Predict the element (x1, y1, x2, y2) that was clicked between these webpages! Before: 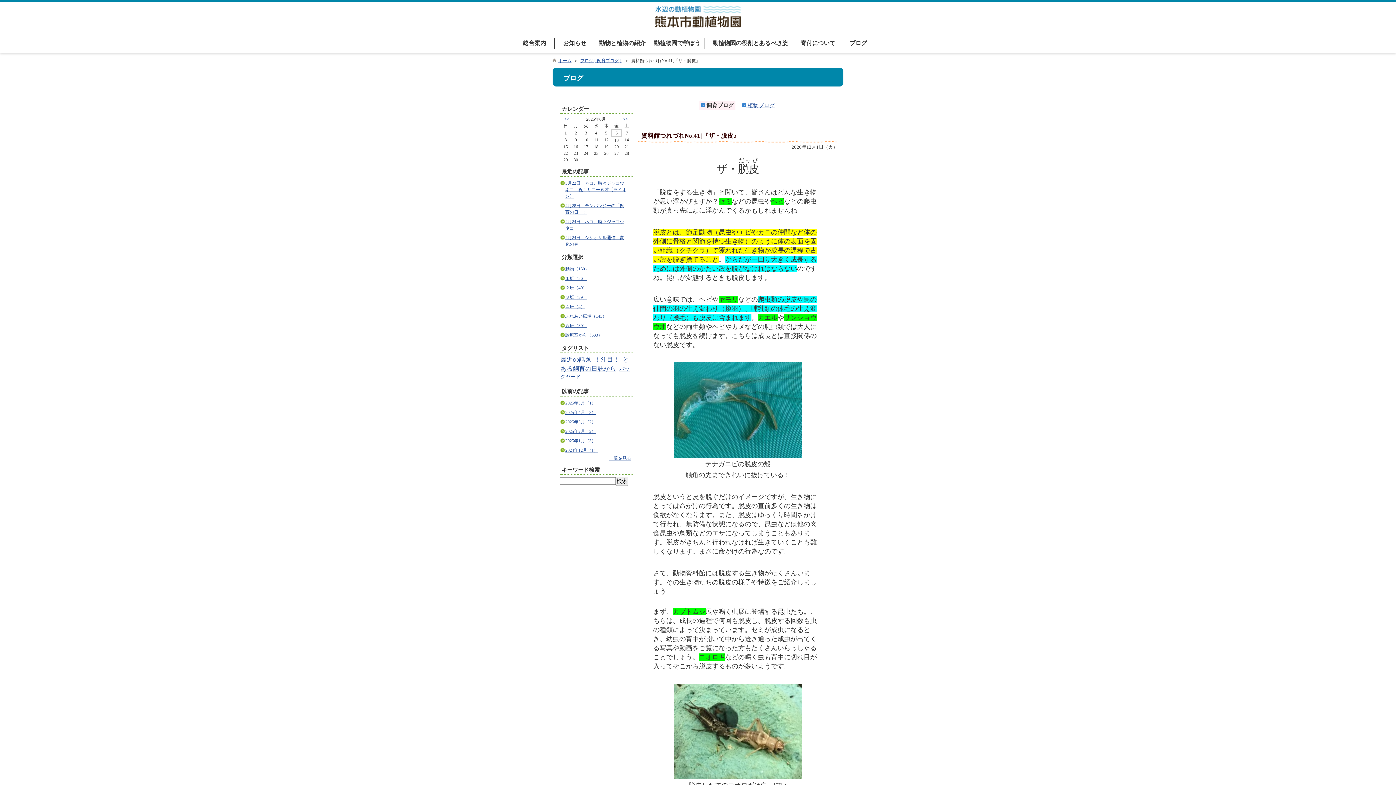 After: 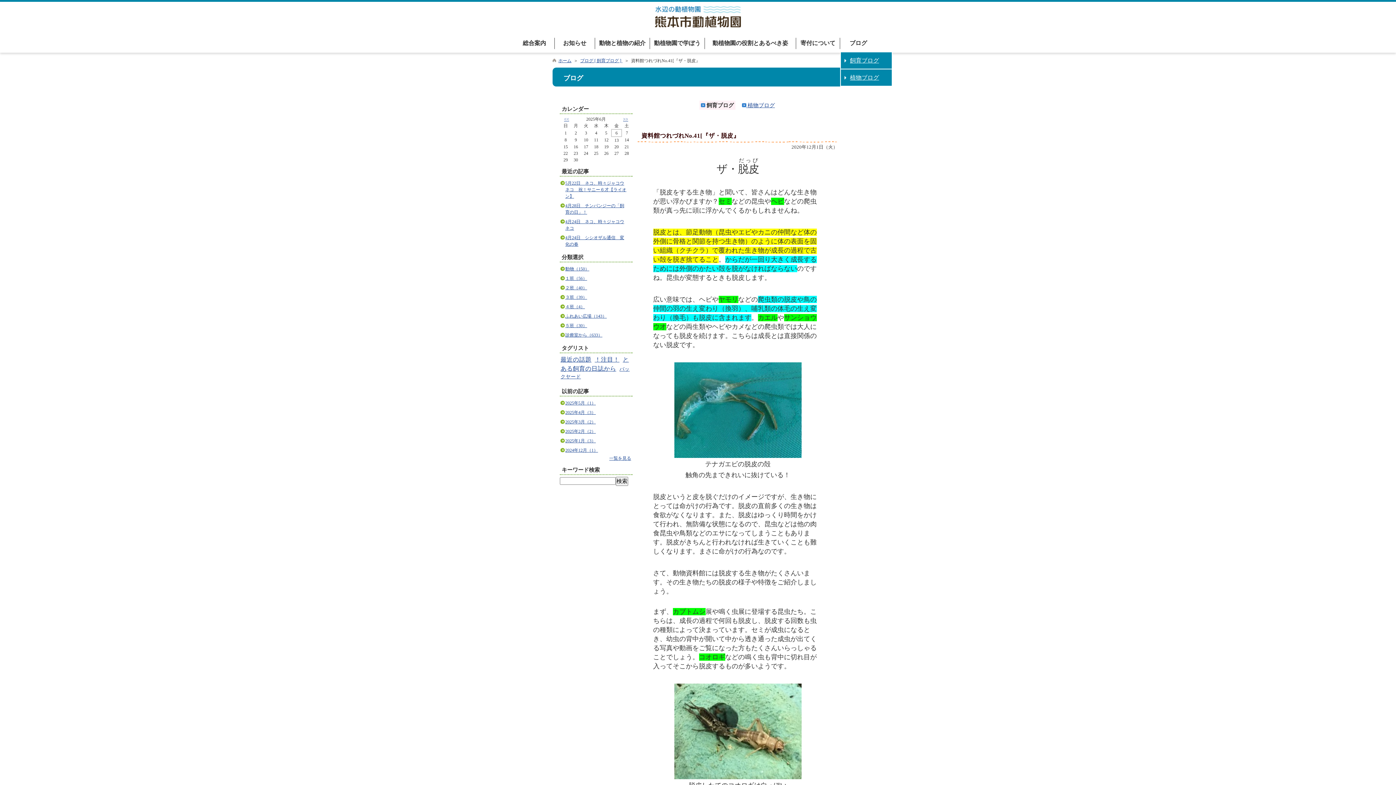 Action: bbox: (840, 37, 876, 49) label: ブログ